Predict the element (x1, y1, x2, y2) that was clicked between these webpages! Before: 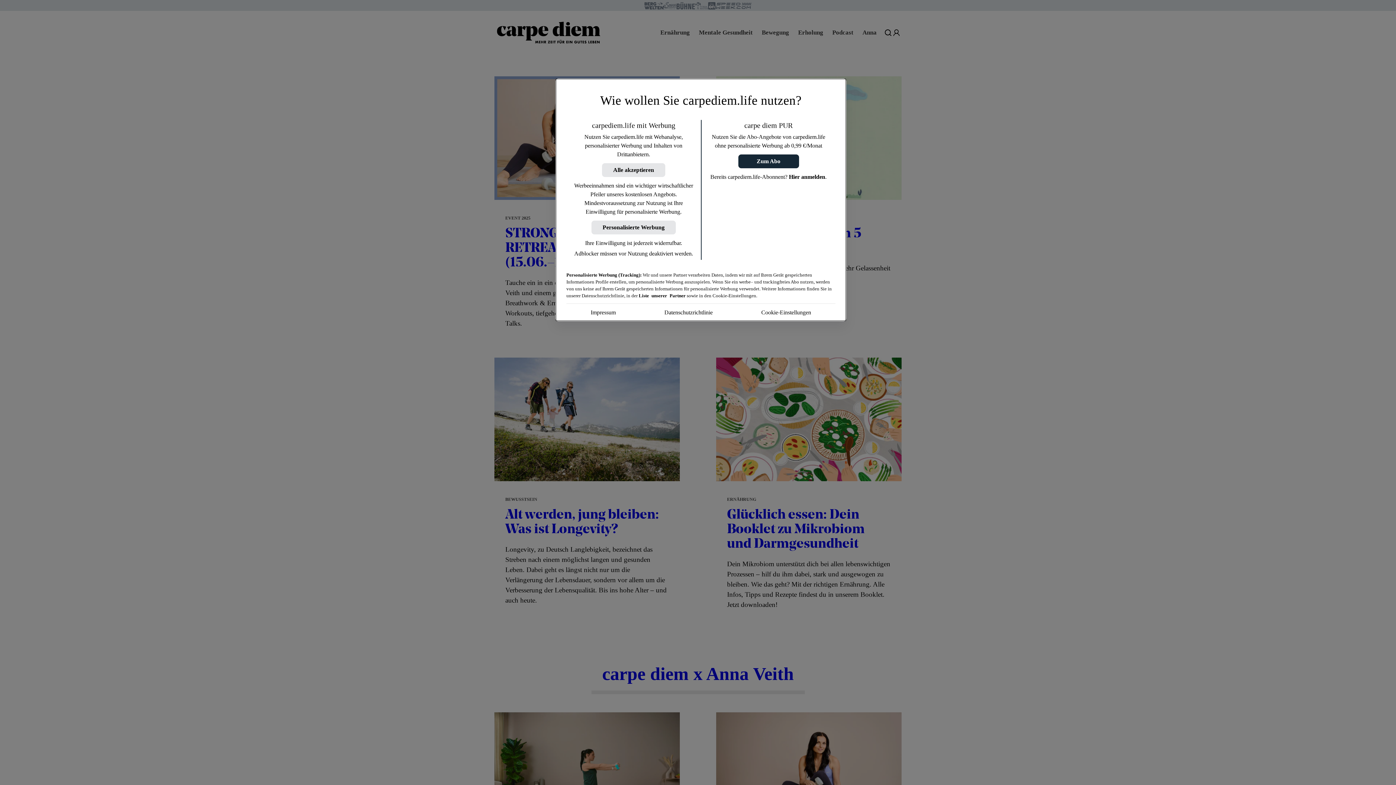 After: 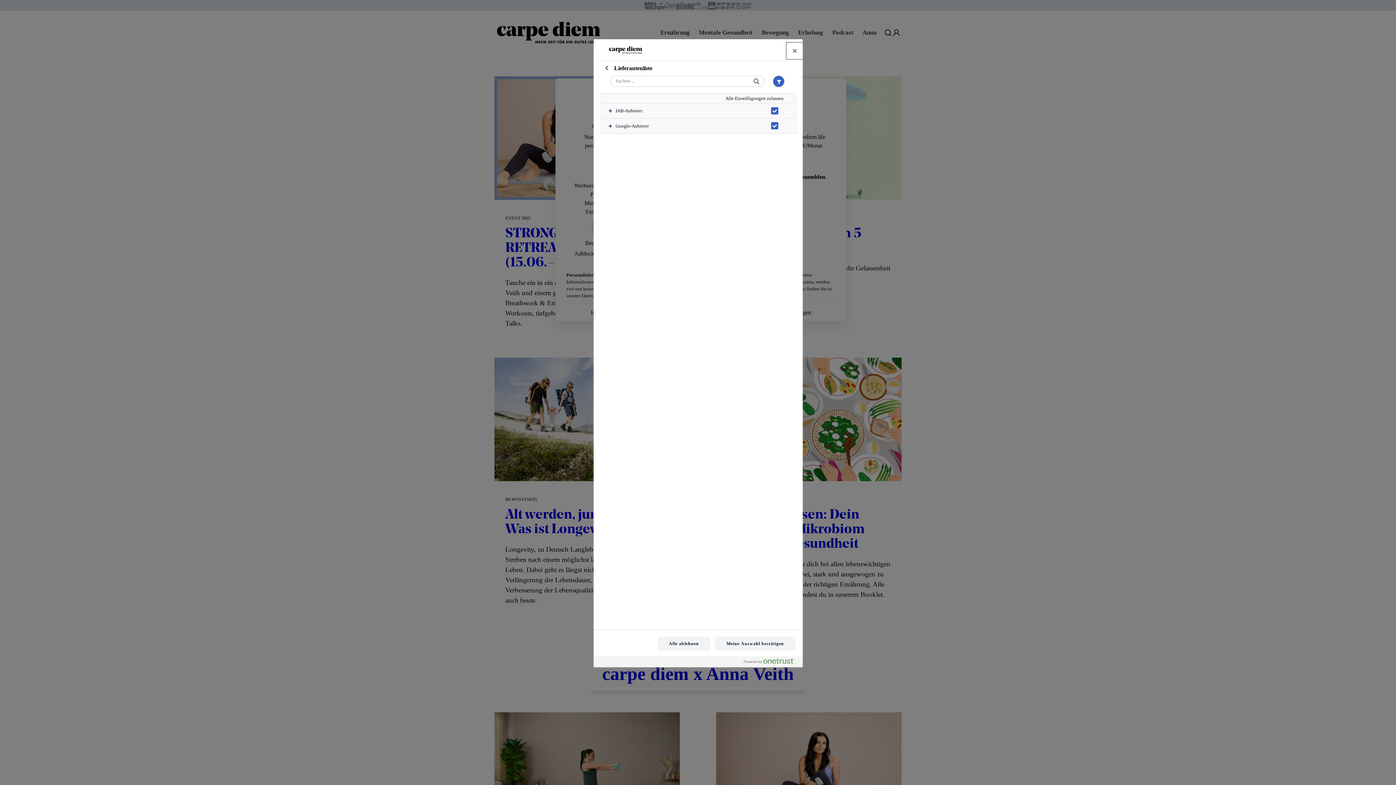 Action: bbox: (638, 293, 685, 298) label: Liste unserer Partner